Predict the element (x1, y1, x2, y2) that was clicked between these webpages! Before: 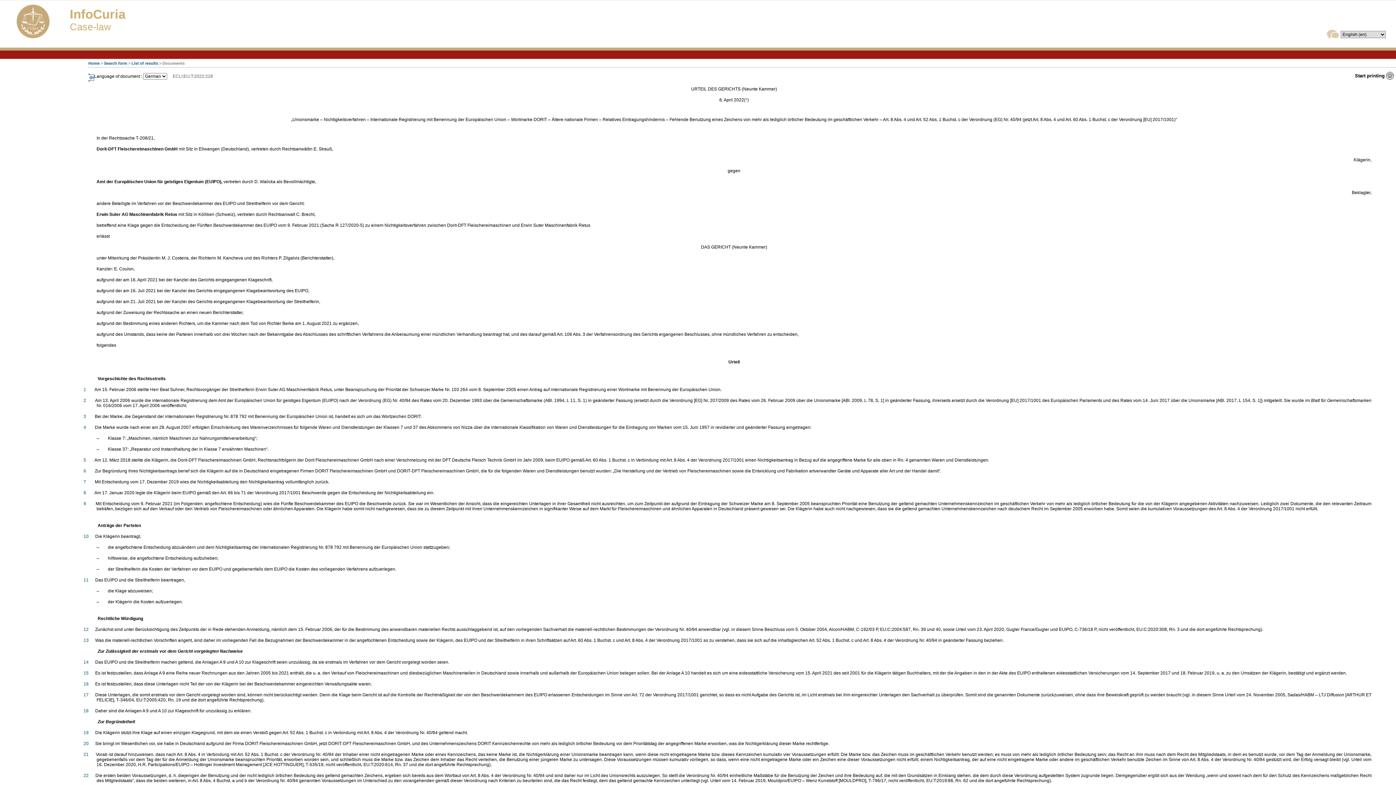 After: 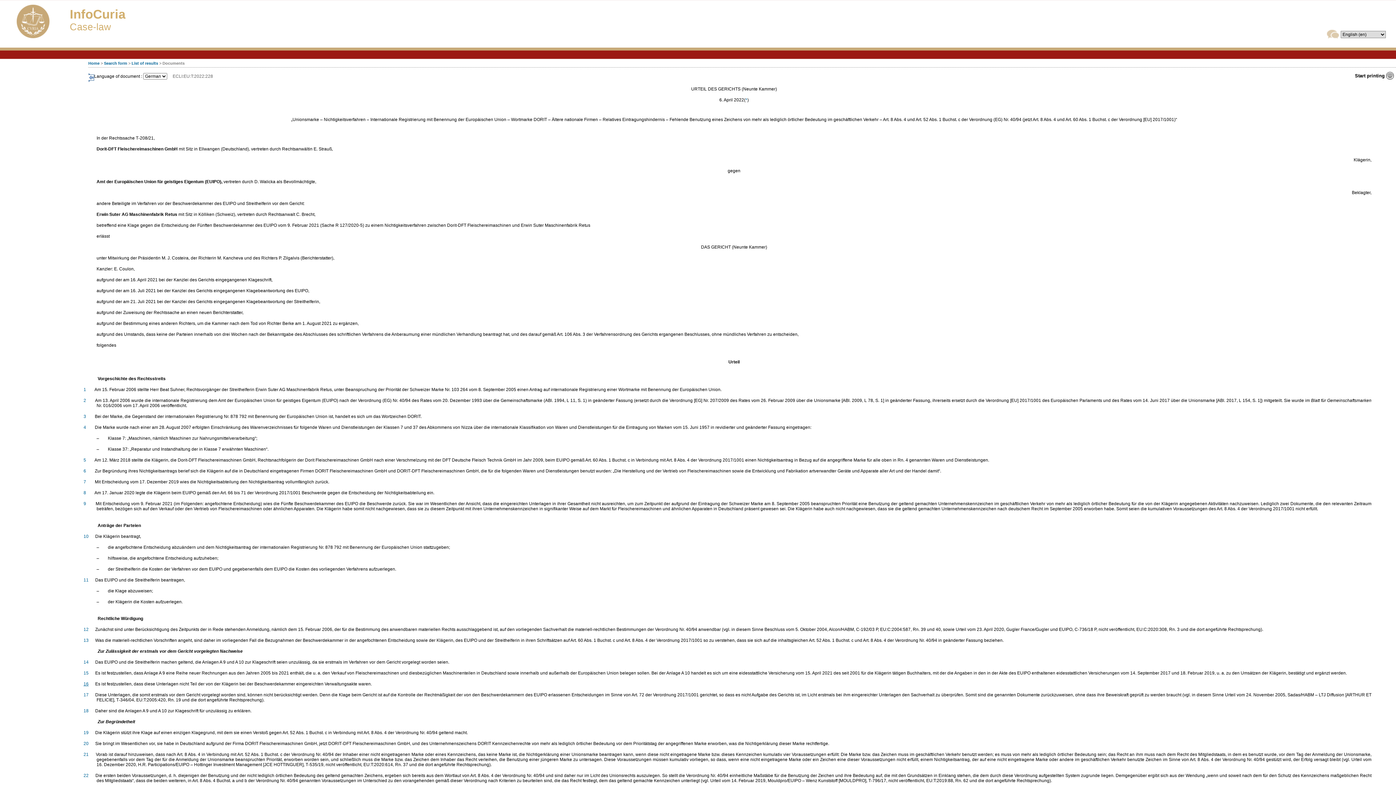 Action: bbox: (83, 681, 88, 687) label: 16